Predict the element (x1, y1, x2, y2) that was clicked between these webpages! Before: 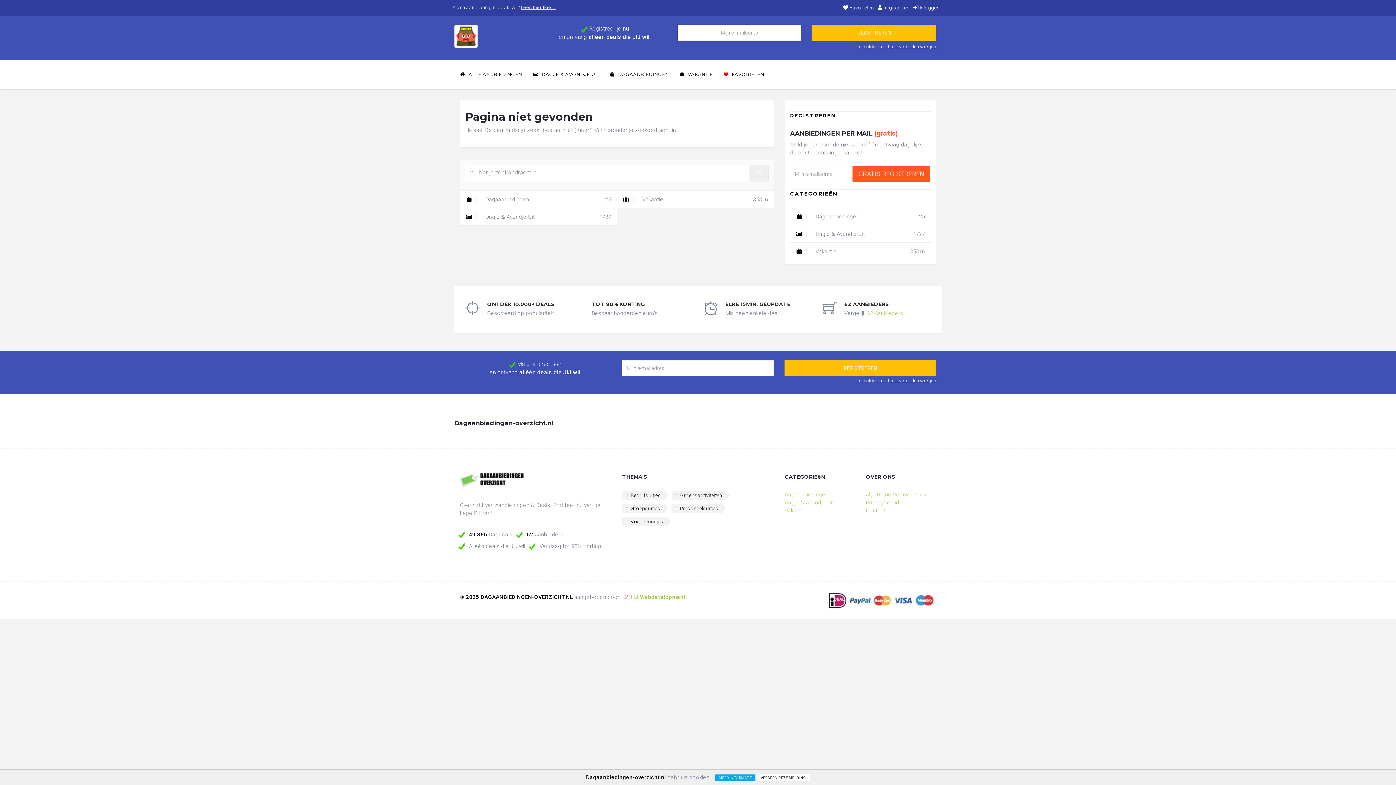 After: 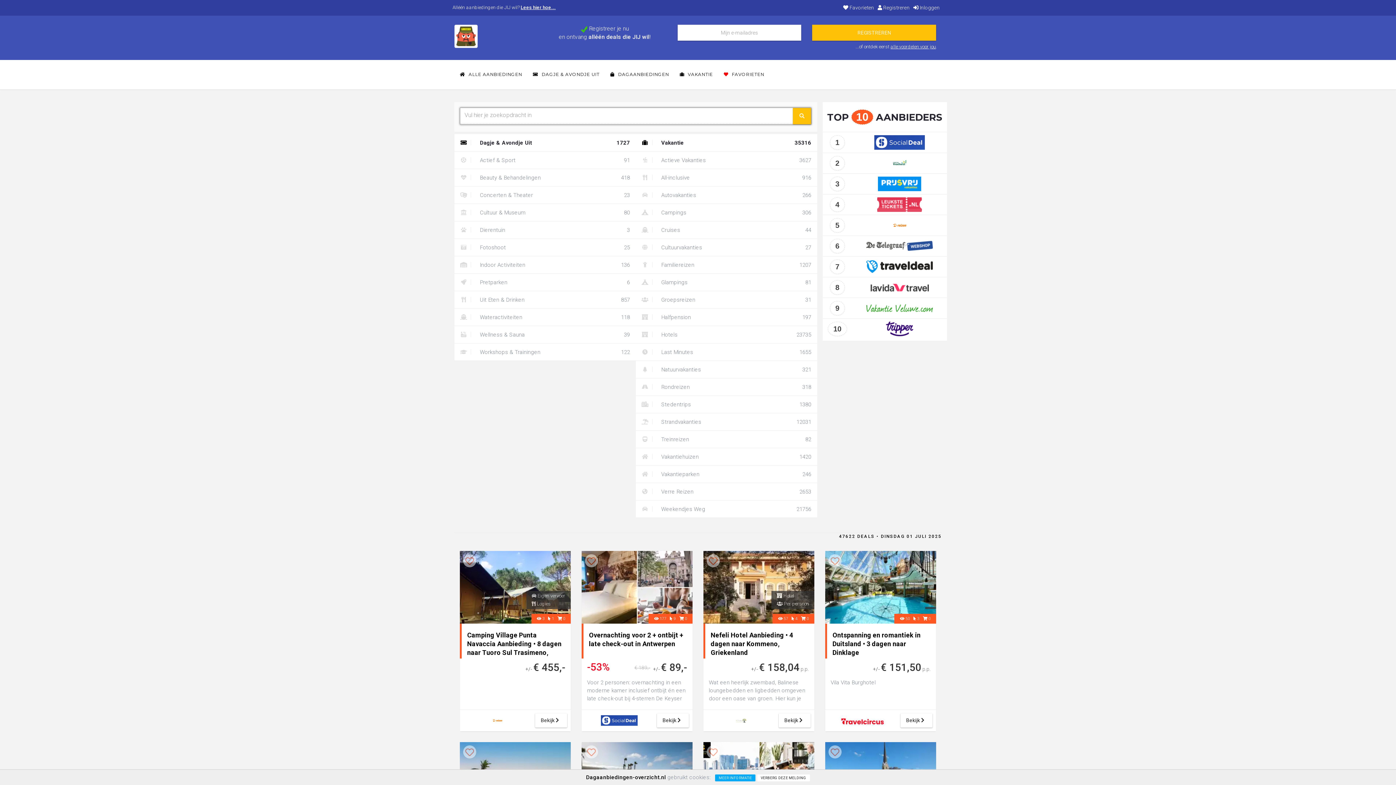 Action: bbox: (460, 471, 611, 490)